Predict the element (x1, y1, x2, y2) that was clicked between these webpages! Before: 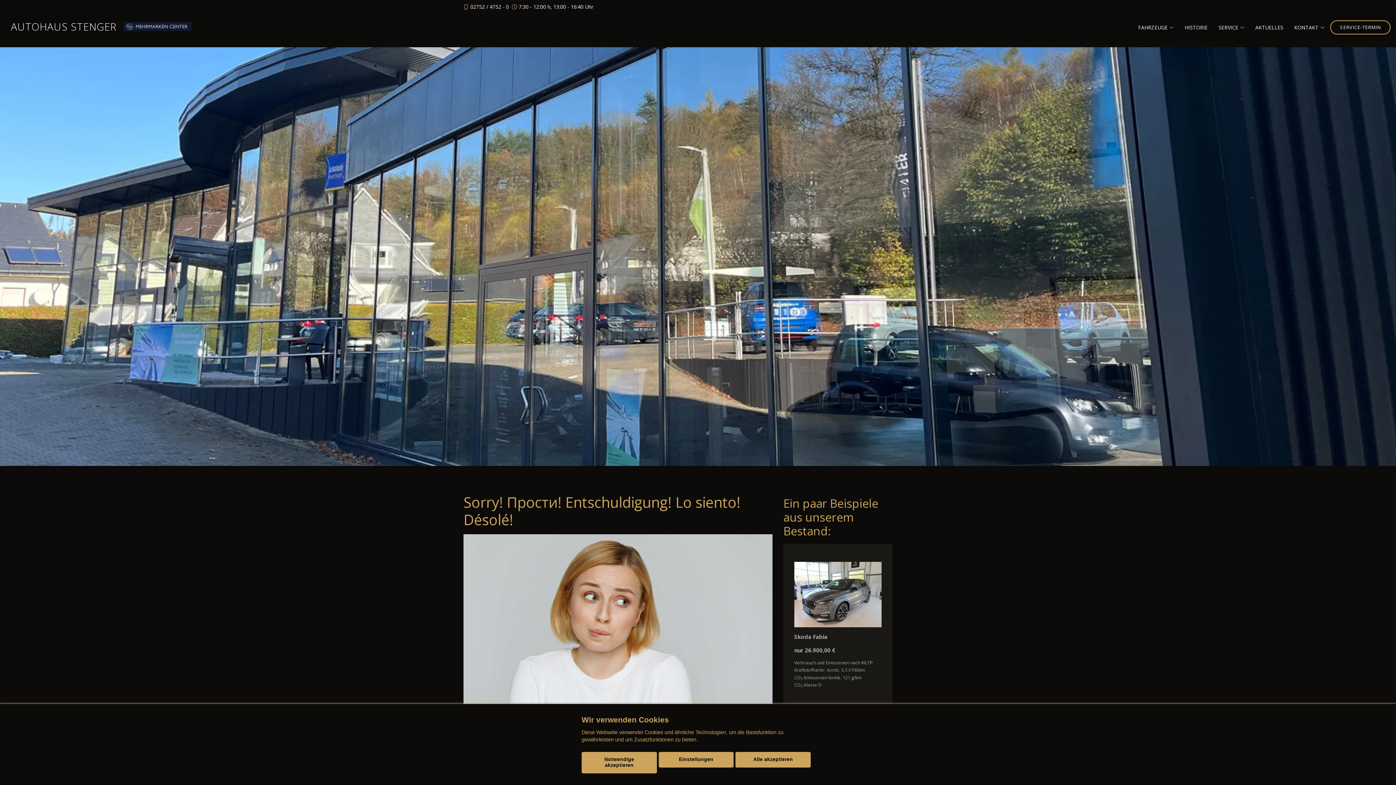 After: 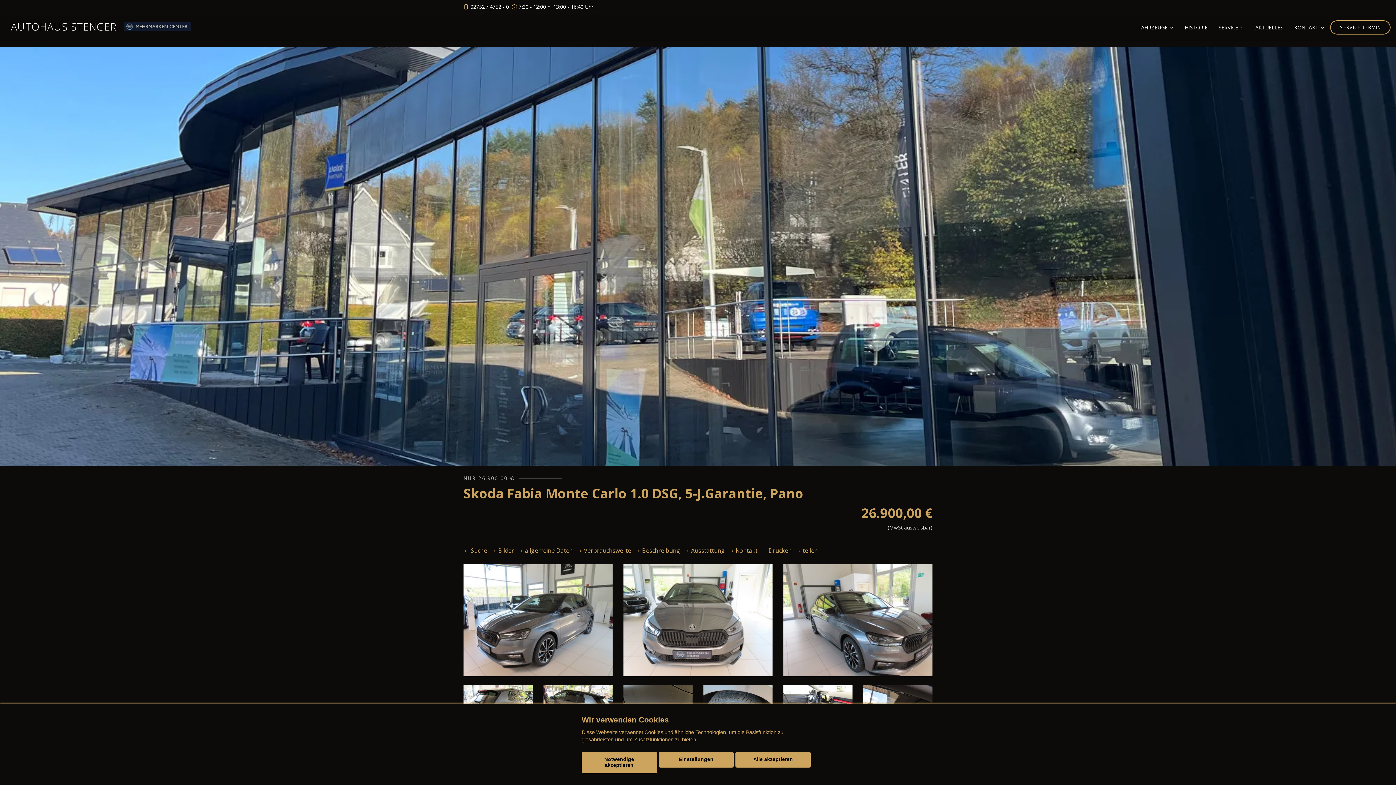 Action: bbox: (794, 590, 881, 598)